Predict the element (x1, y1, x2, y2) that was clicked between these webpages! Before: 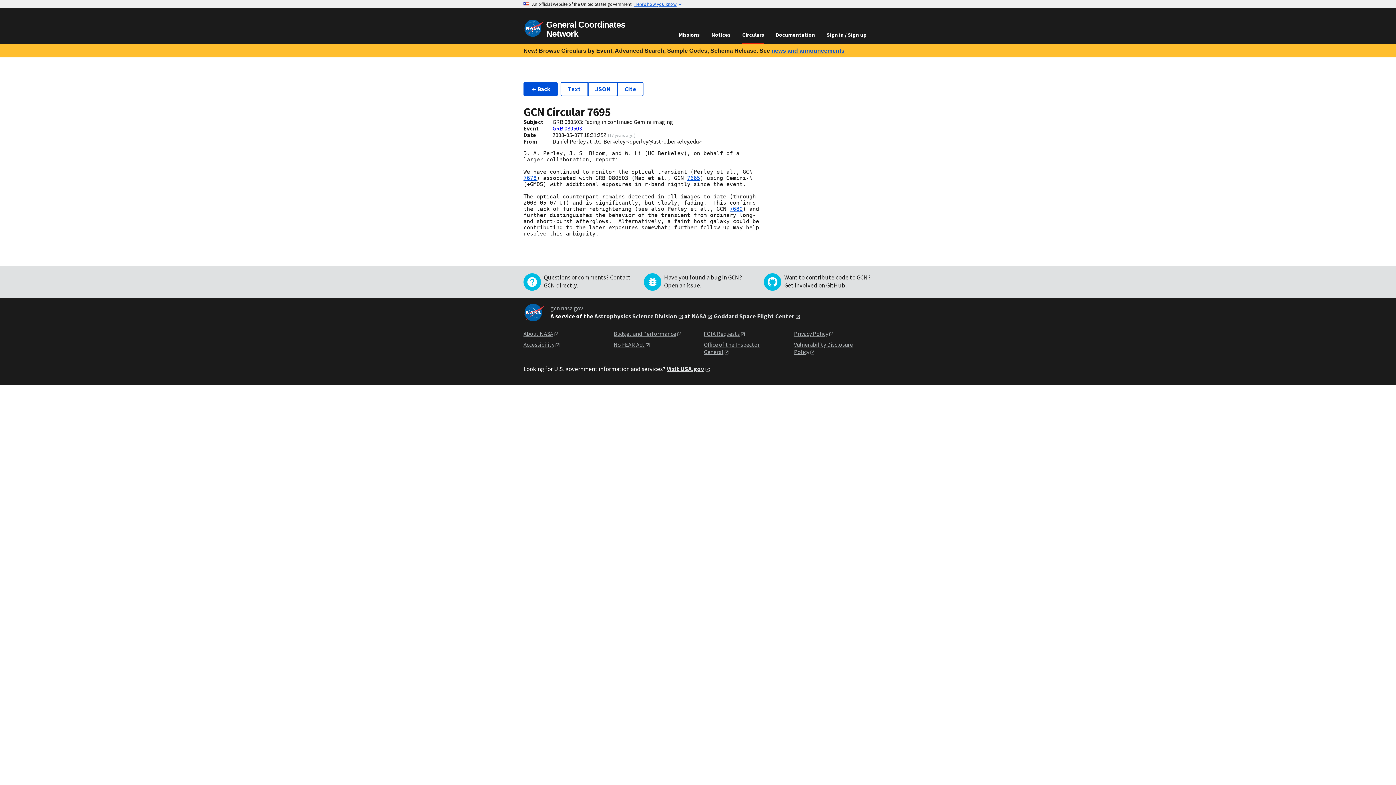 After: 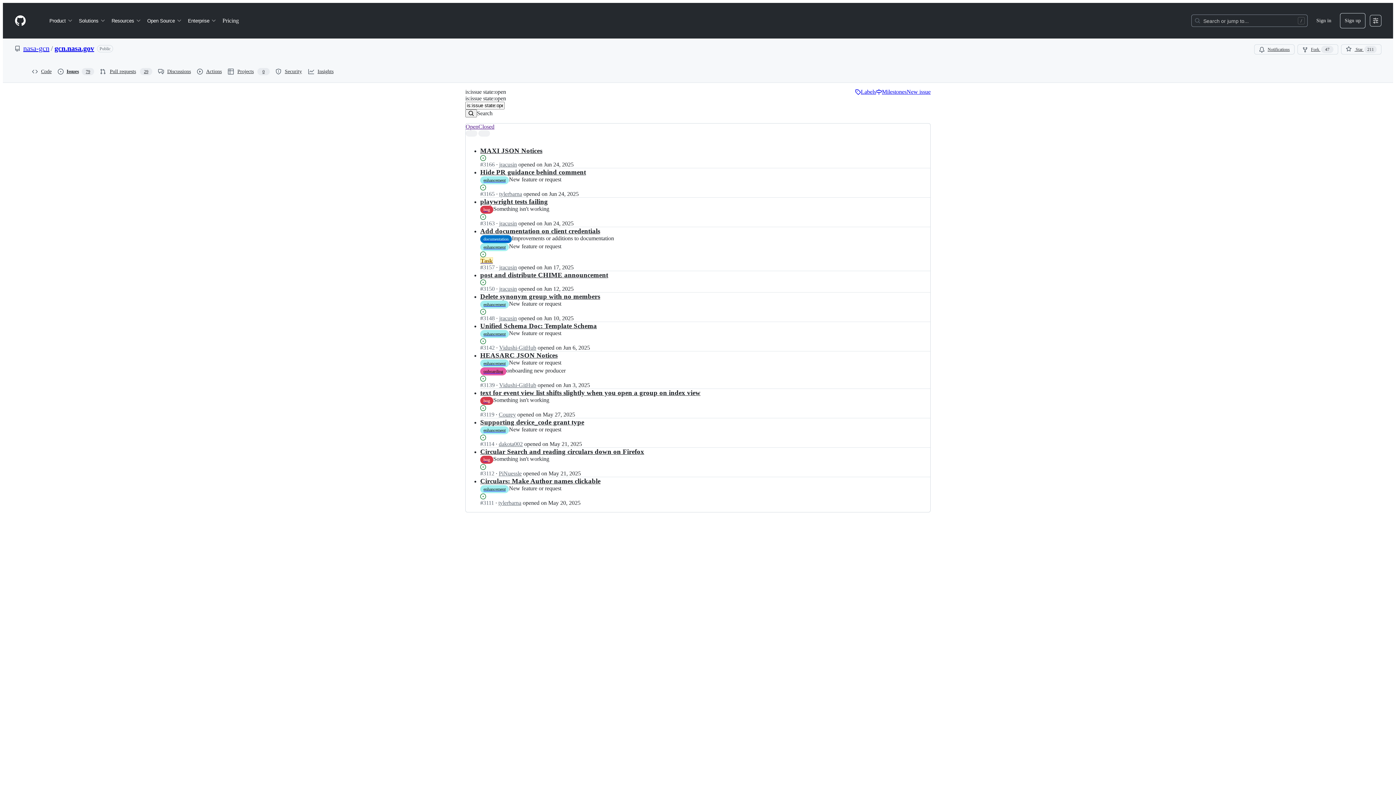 Action: bbox: (664, 281, 700, 289) label: Open an issue